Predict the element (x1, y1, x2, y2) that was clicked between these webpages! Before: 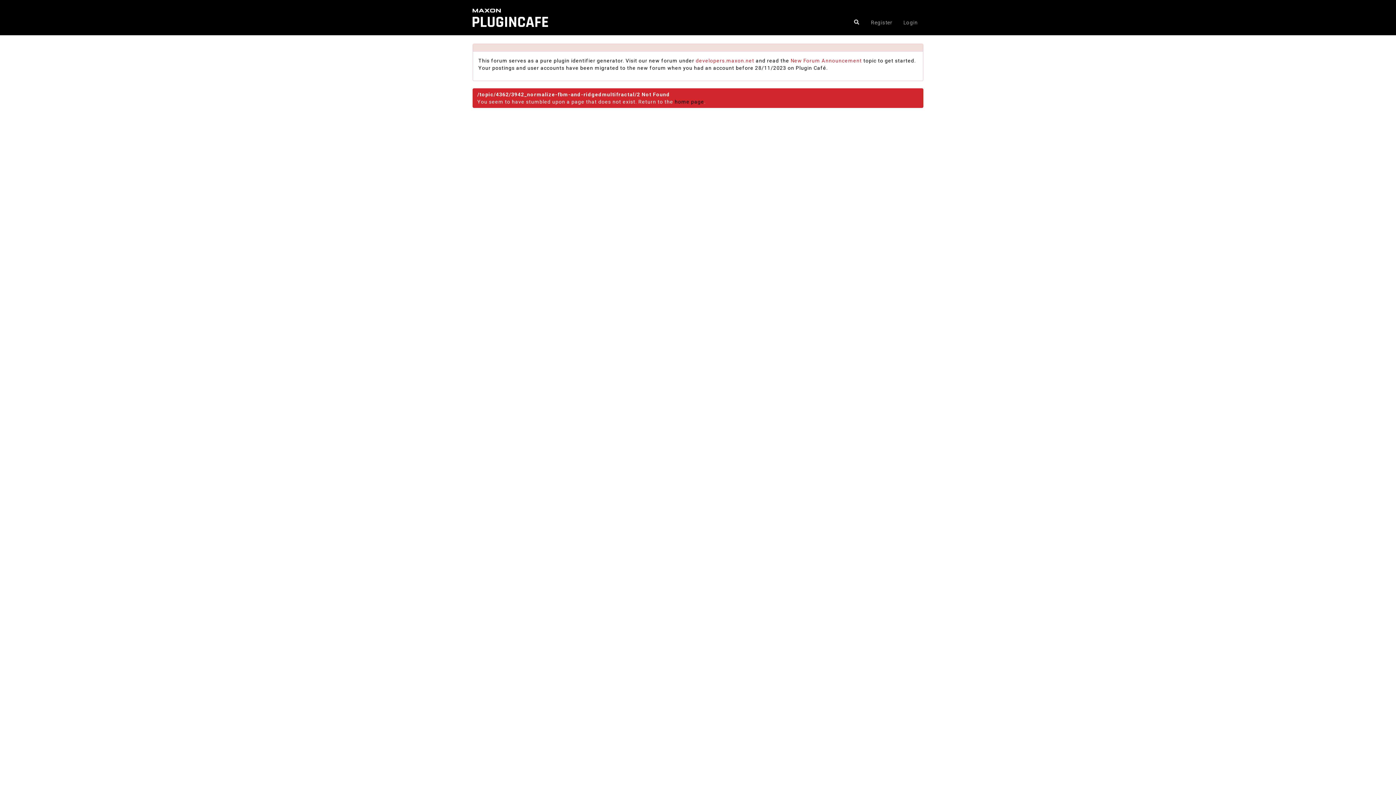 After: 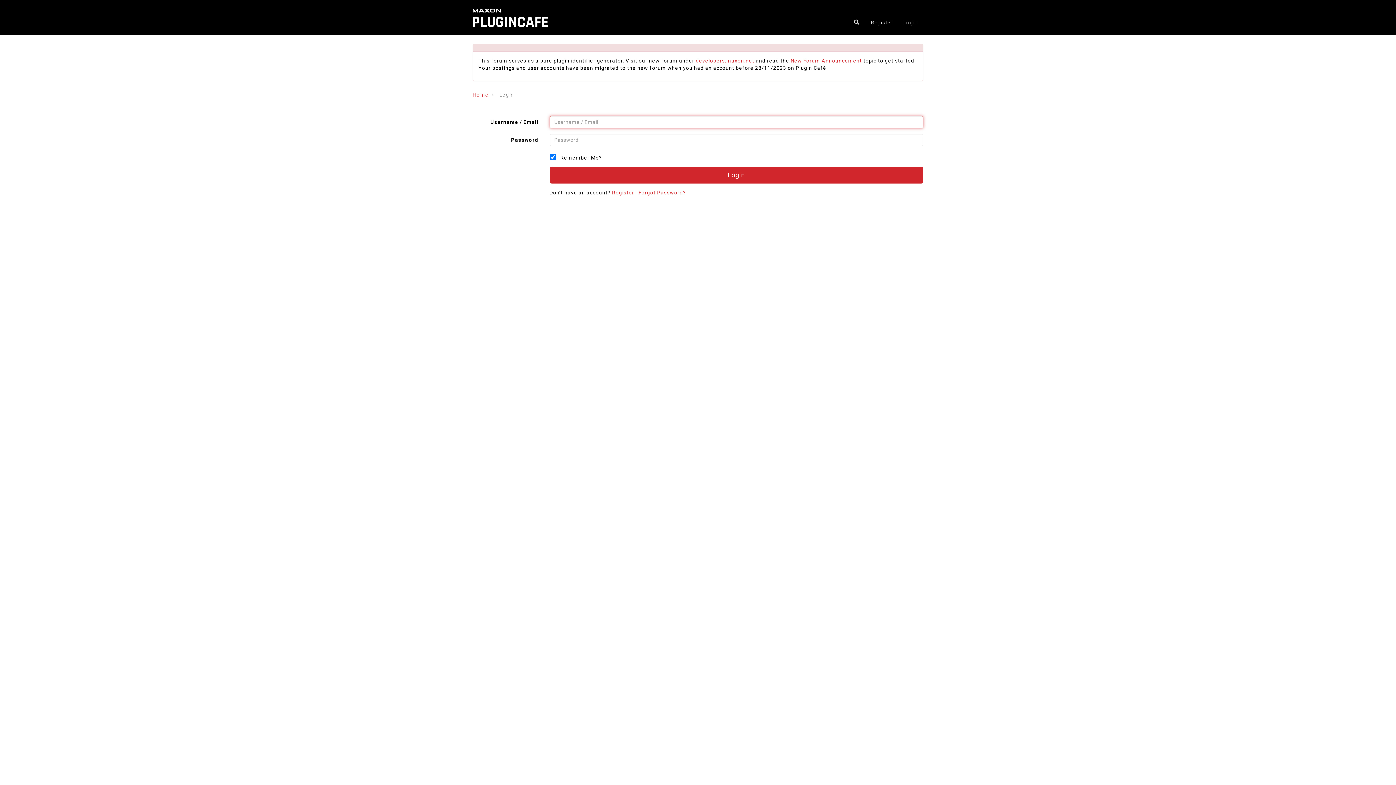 Action: label: Login bbox: (900, 11, 921, 33)